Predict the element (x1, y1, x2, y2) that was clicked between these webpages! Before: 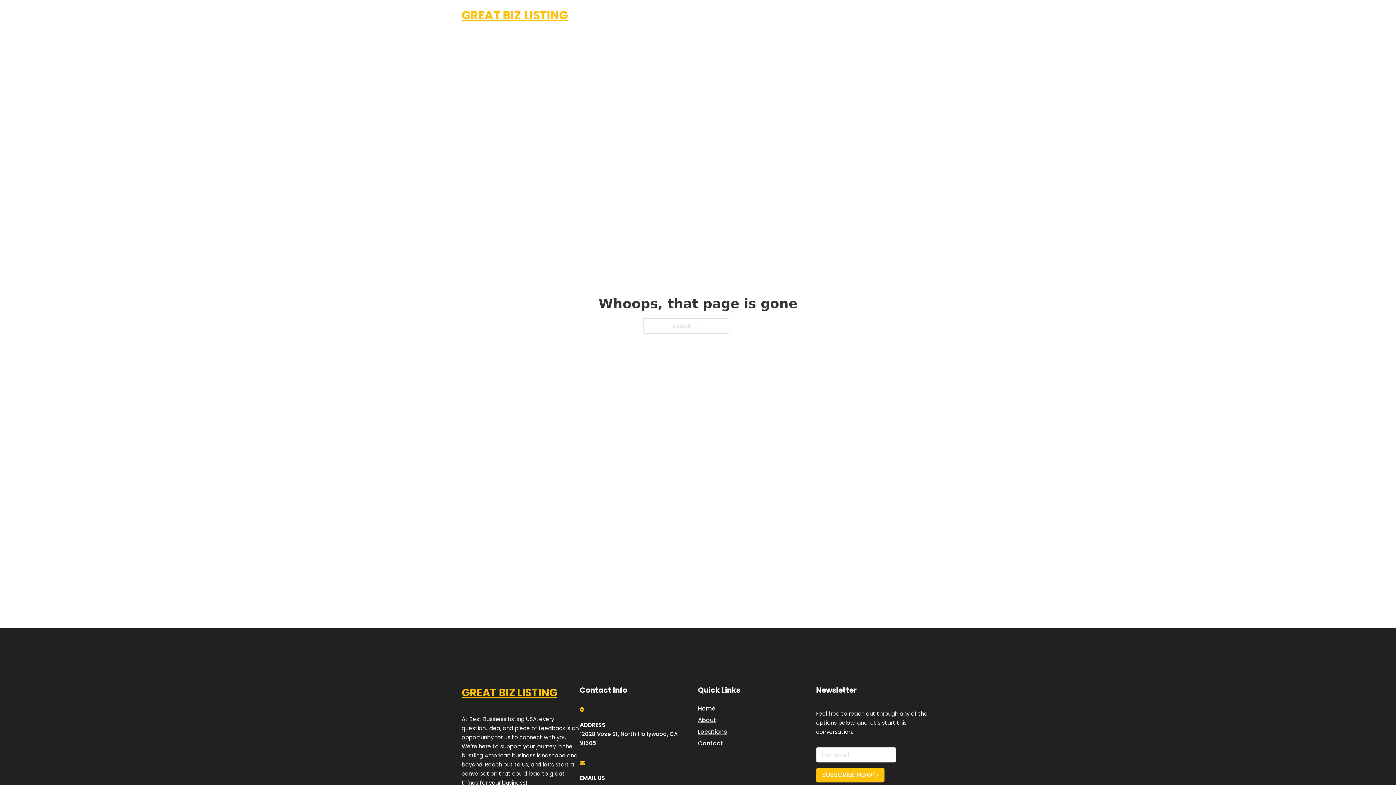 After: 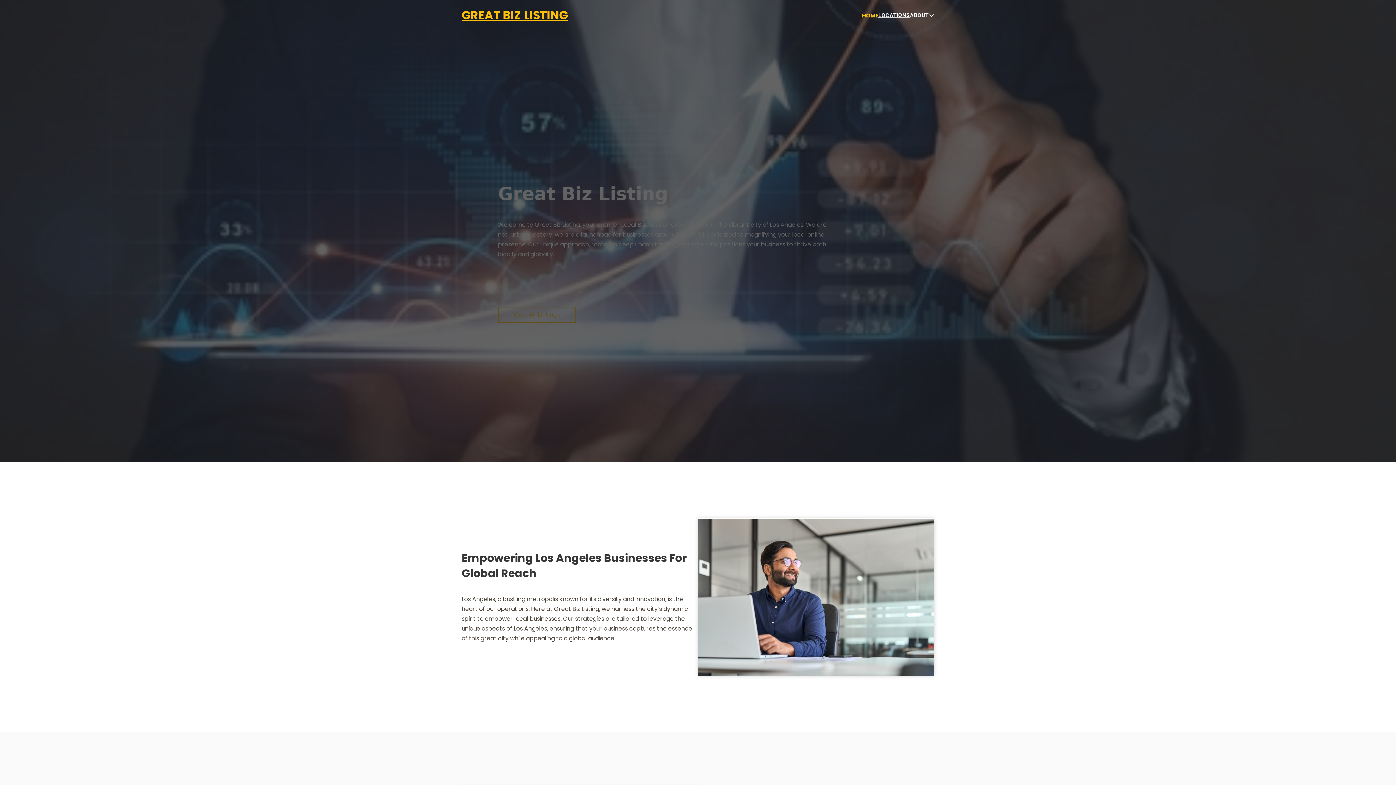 Action: bbox: (461, 5, 568, 25) label: GREAT BIZ LISTING